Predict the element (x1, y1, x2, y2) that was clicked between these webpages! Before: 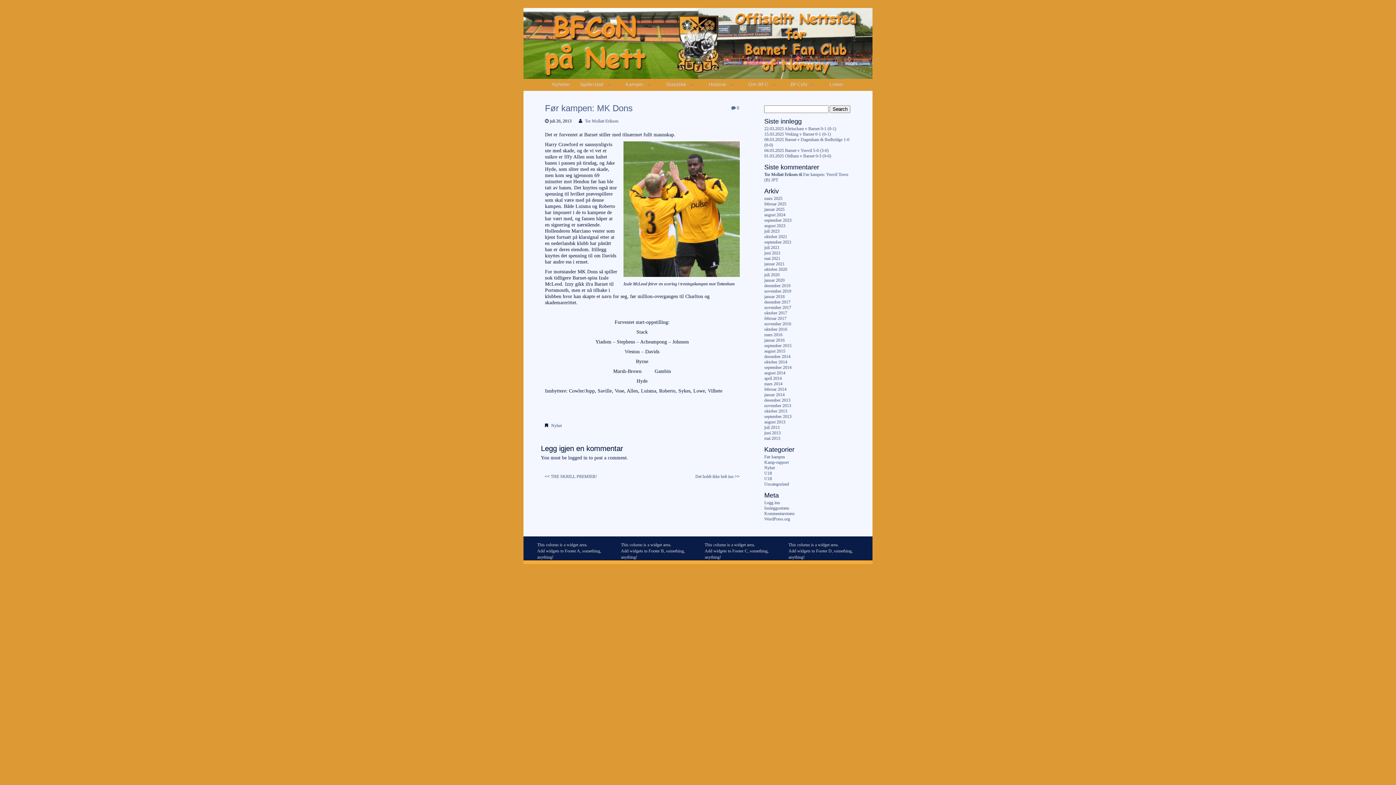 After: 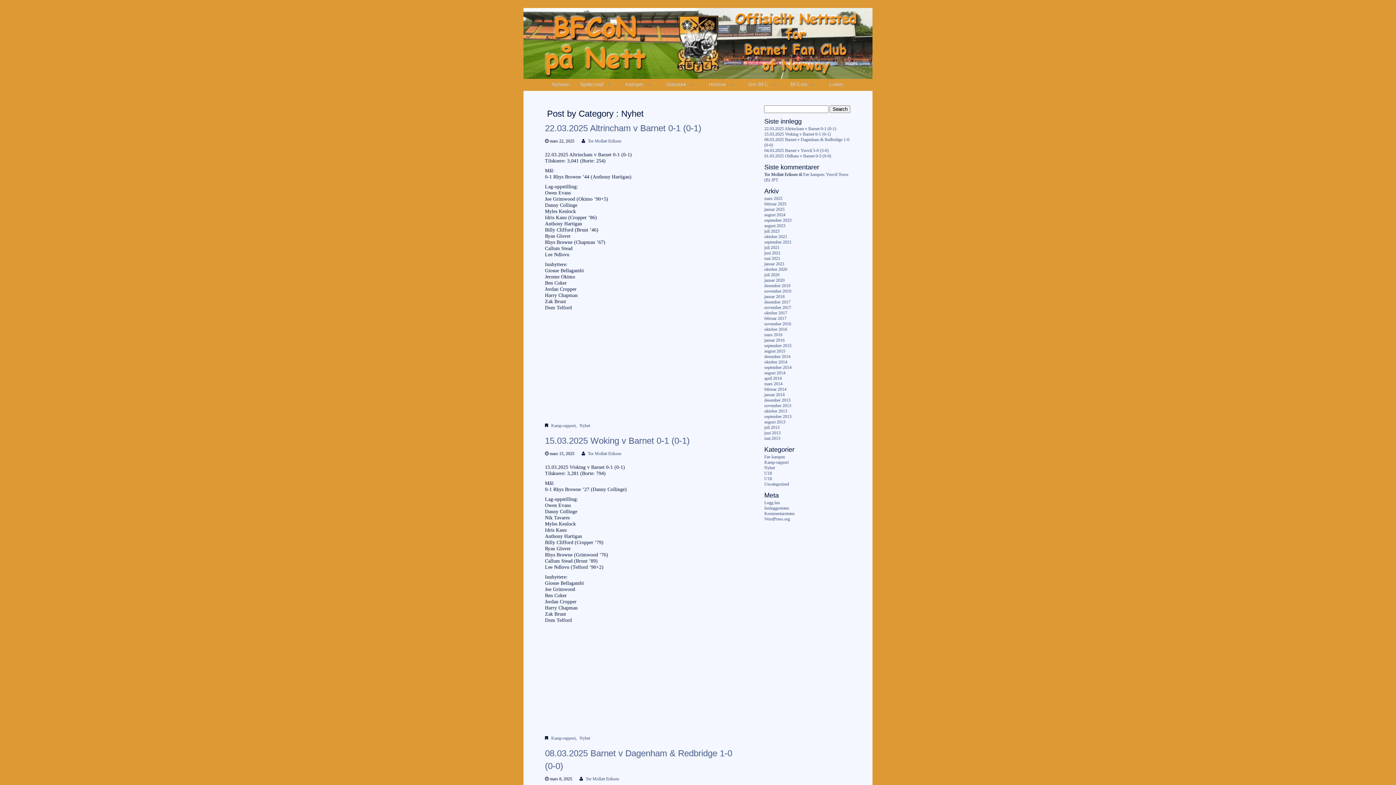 Action: bbox: (549, 423, 561, 428) label: Nyhet